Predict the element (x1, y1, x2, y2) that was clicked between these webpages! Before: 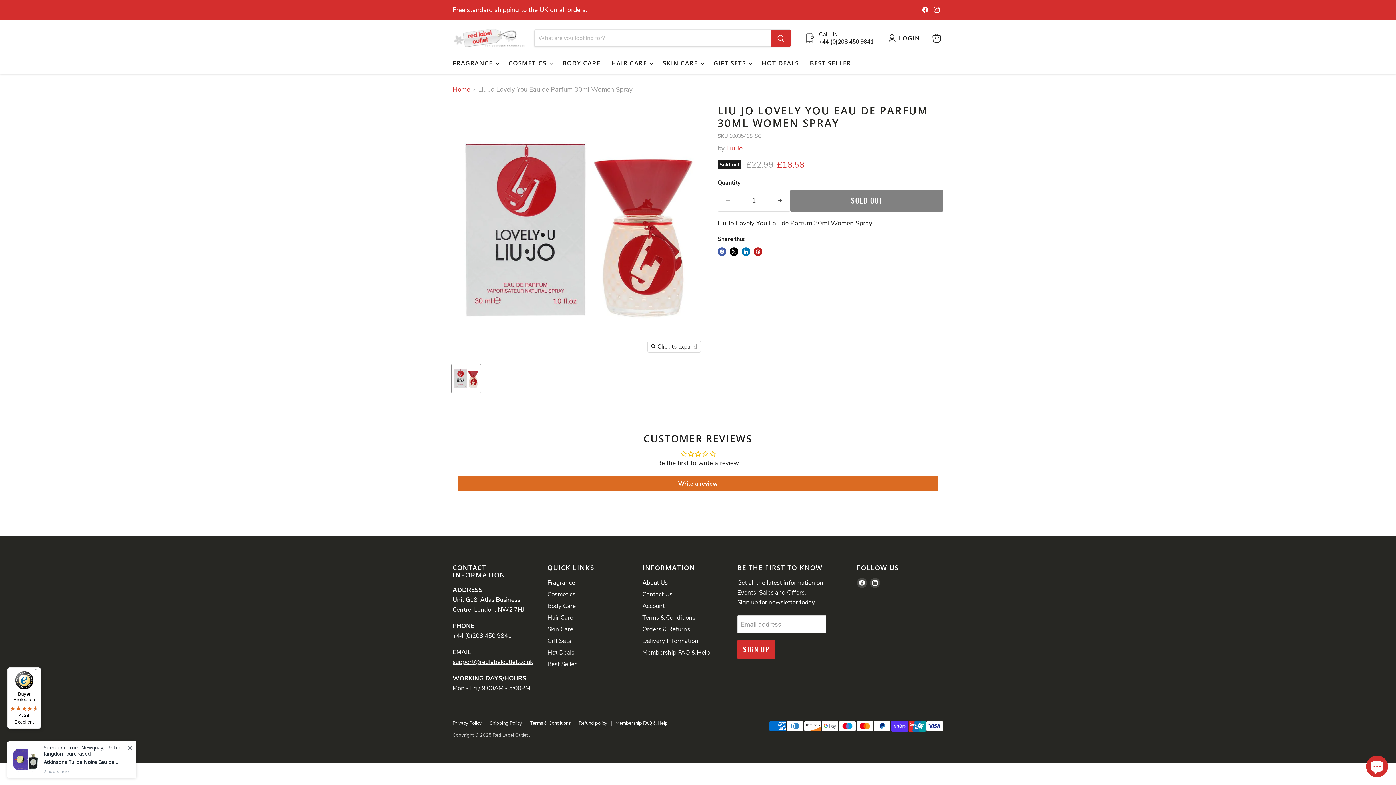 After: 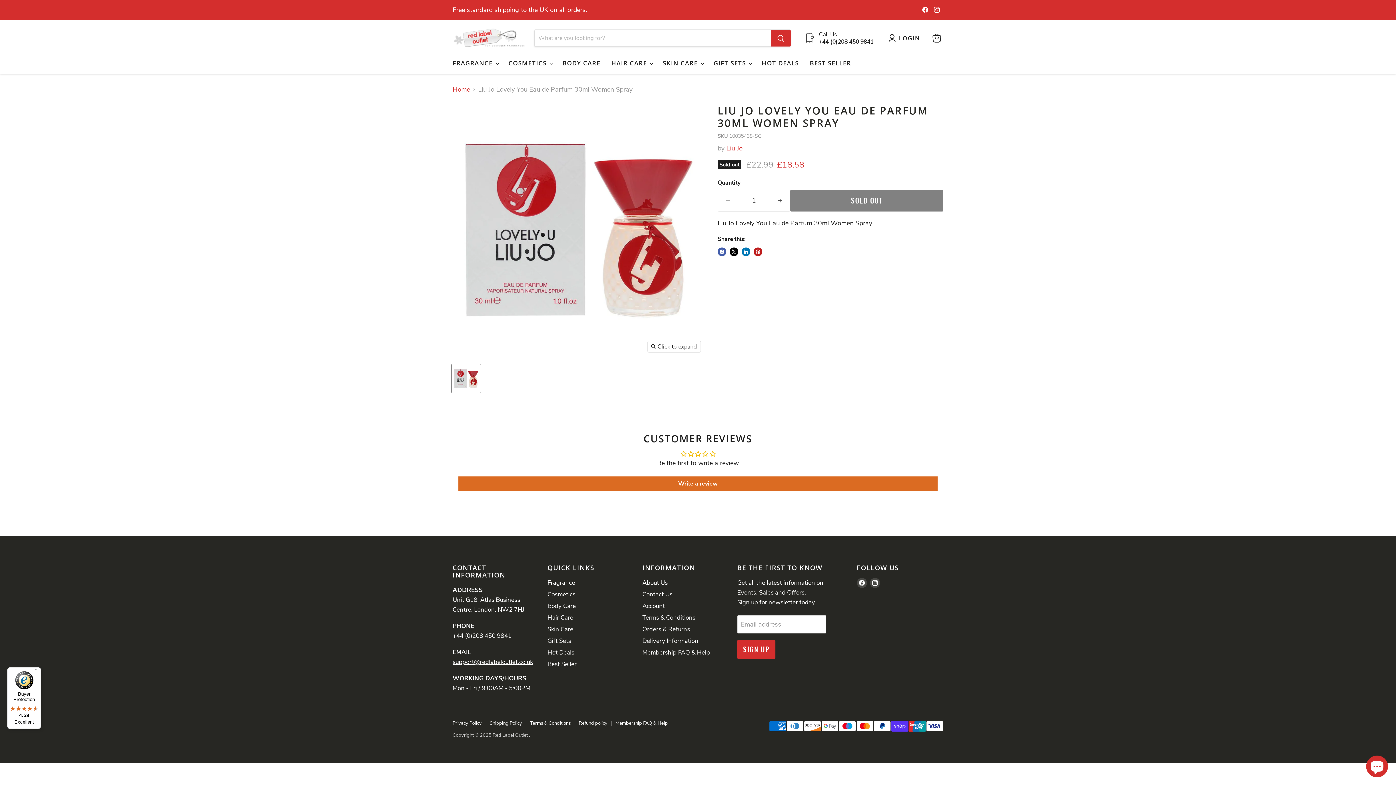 Action: label: Find us on Instagram bbox: (932, 4, 942, 14)